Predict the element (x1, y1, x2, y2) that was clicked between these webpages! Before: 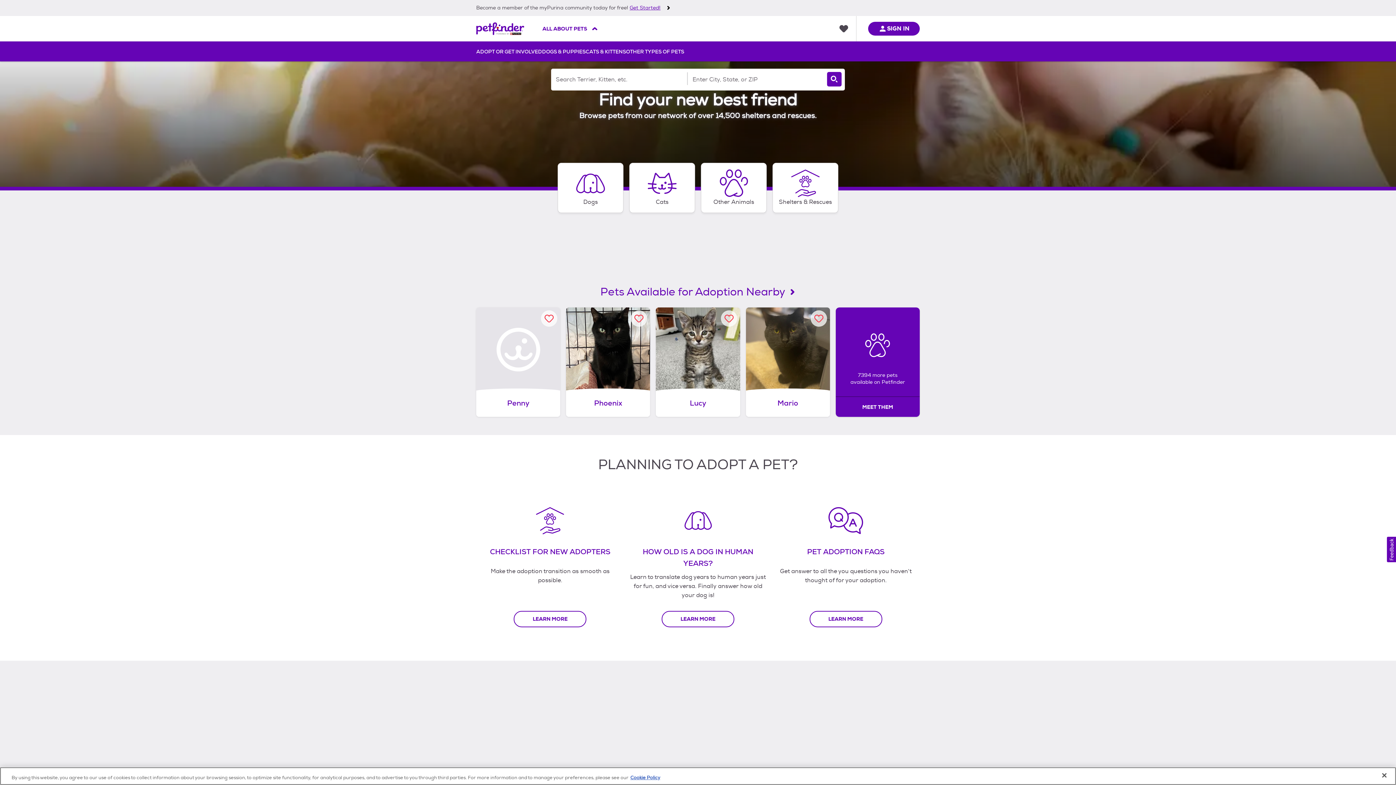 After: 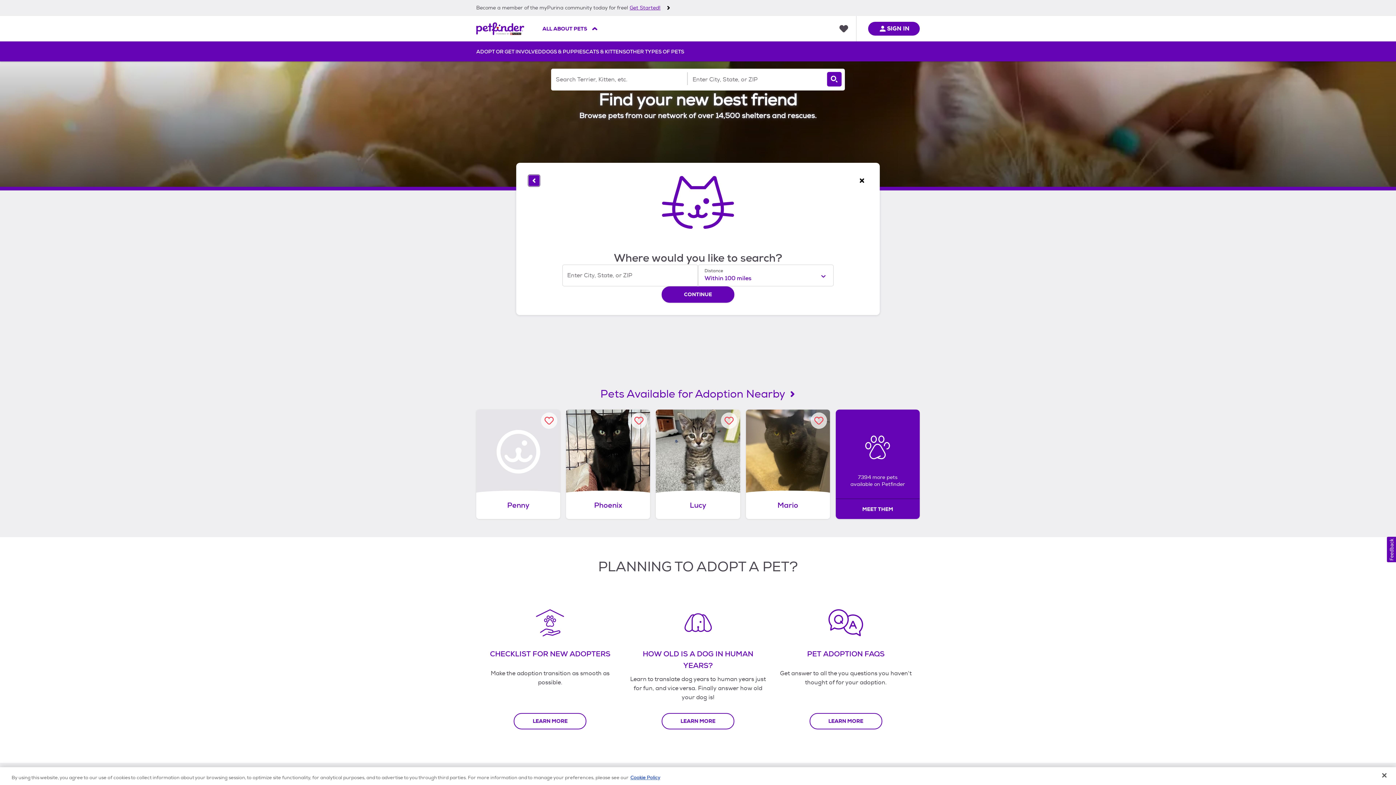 Action: label: Cats bbox: (629, 162, 695, 213)